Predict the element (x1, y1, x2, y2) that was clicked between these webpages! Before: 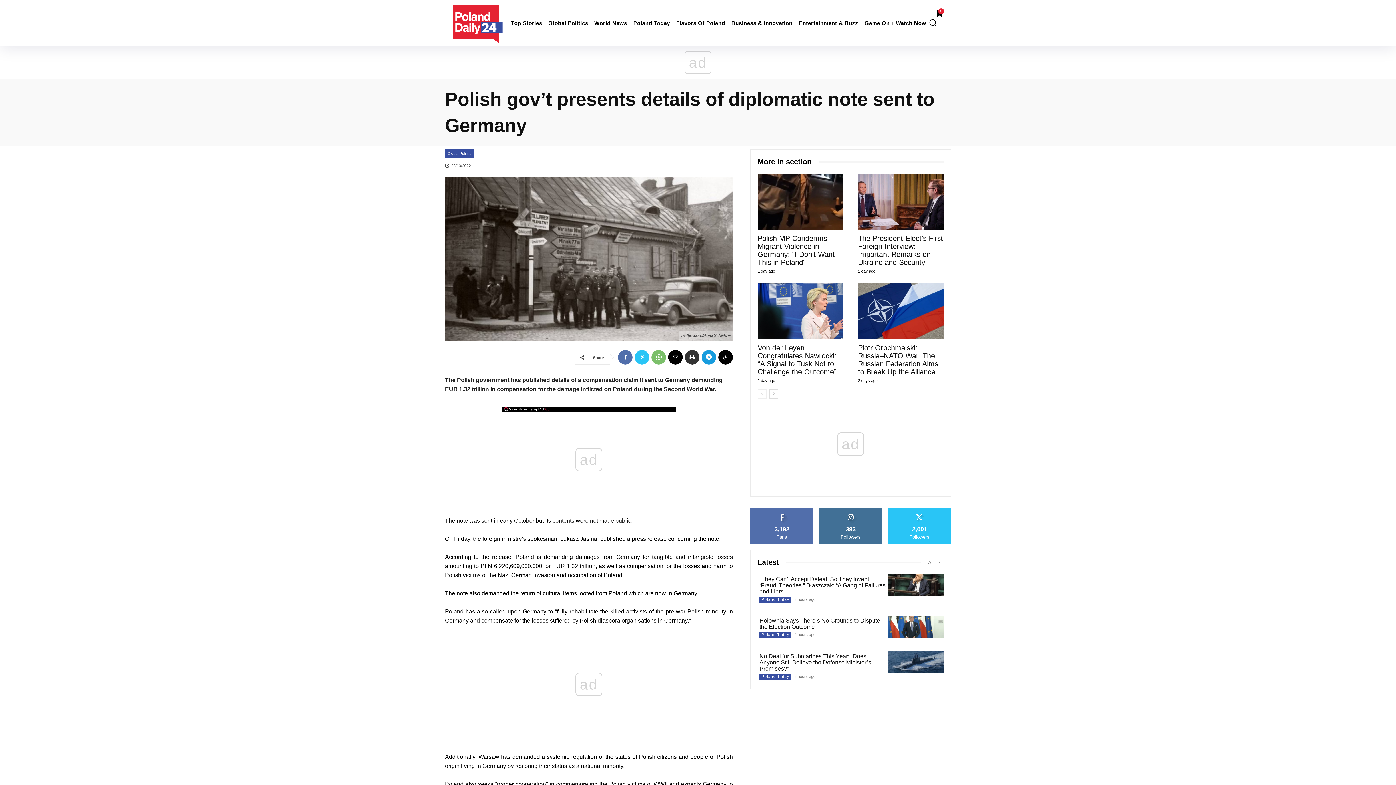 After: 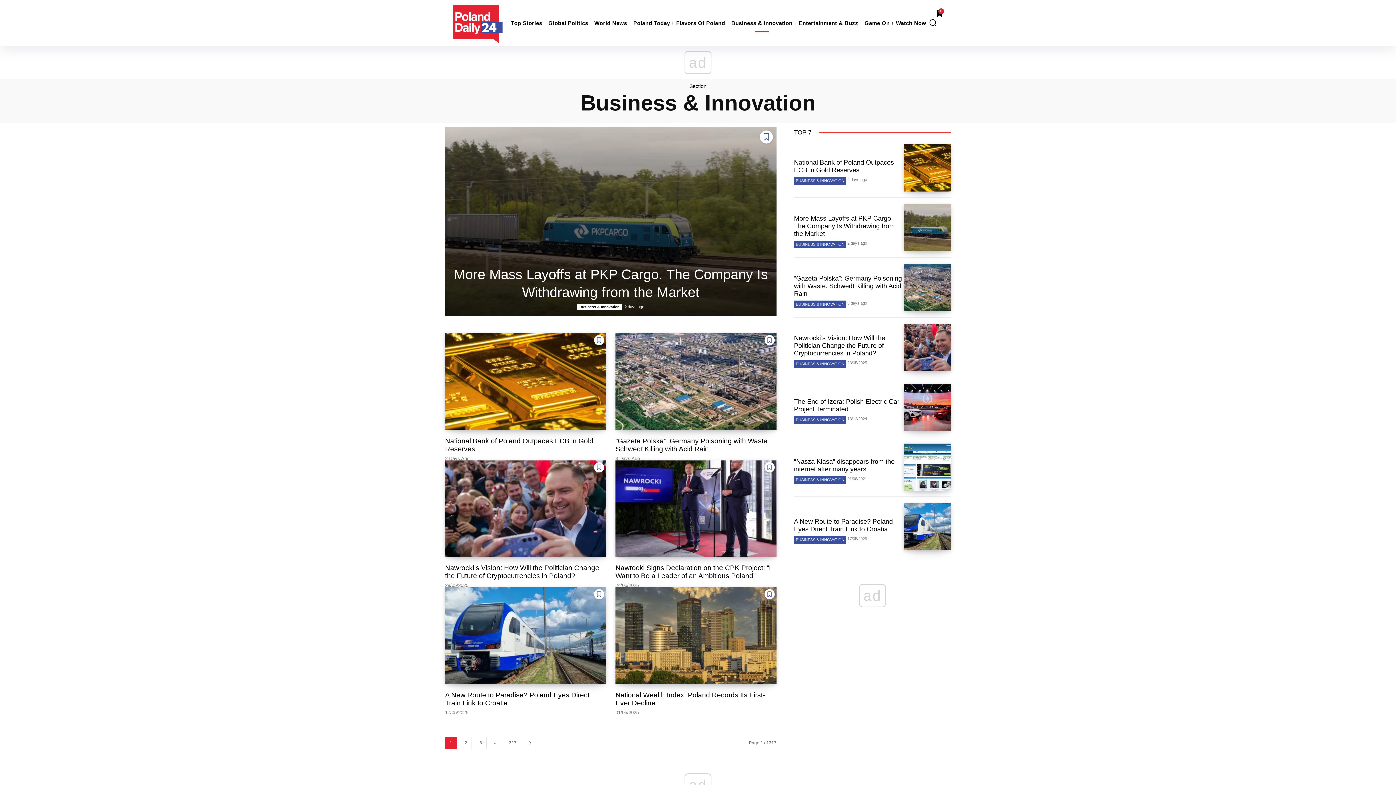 Action: bbox: (730, 14, 793, 31) label: Business & Innovation